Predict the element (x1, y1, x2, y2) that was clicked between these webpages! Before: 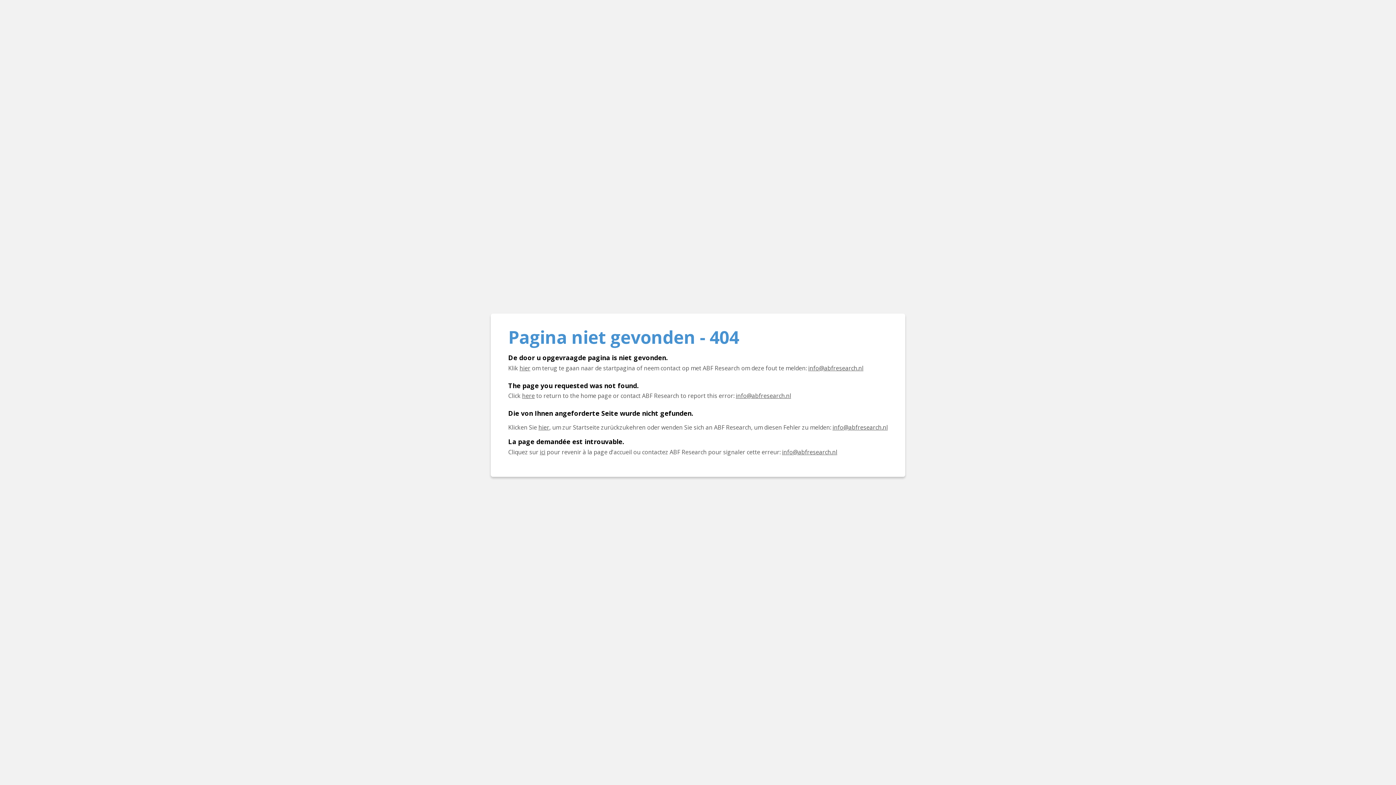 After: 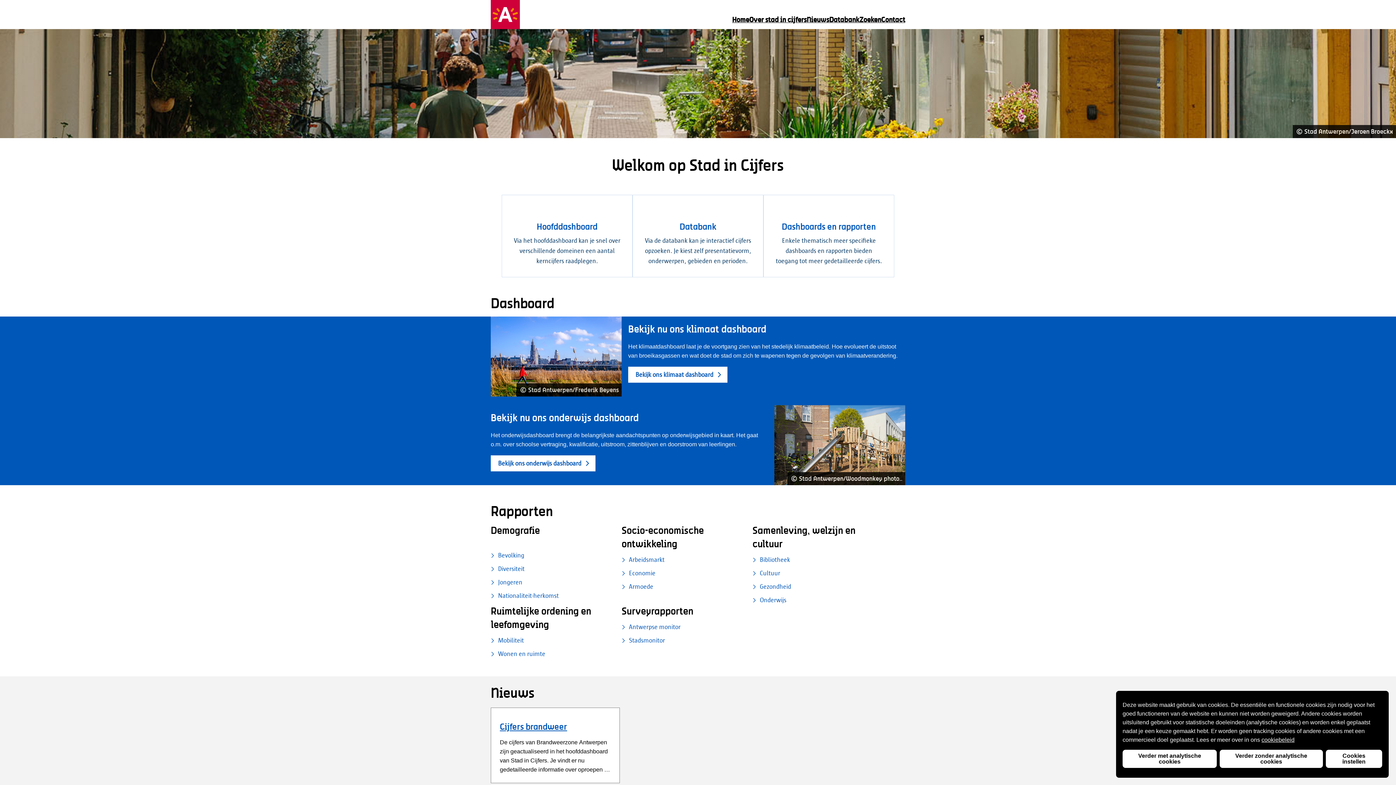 Action: bbox: (522, 392, 534, 400) label: Click here to return to the home page